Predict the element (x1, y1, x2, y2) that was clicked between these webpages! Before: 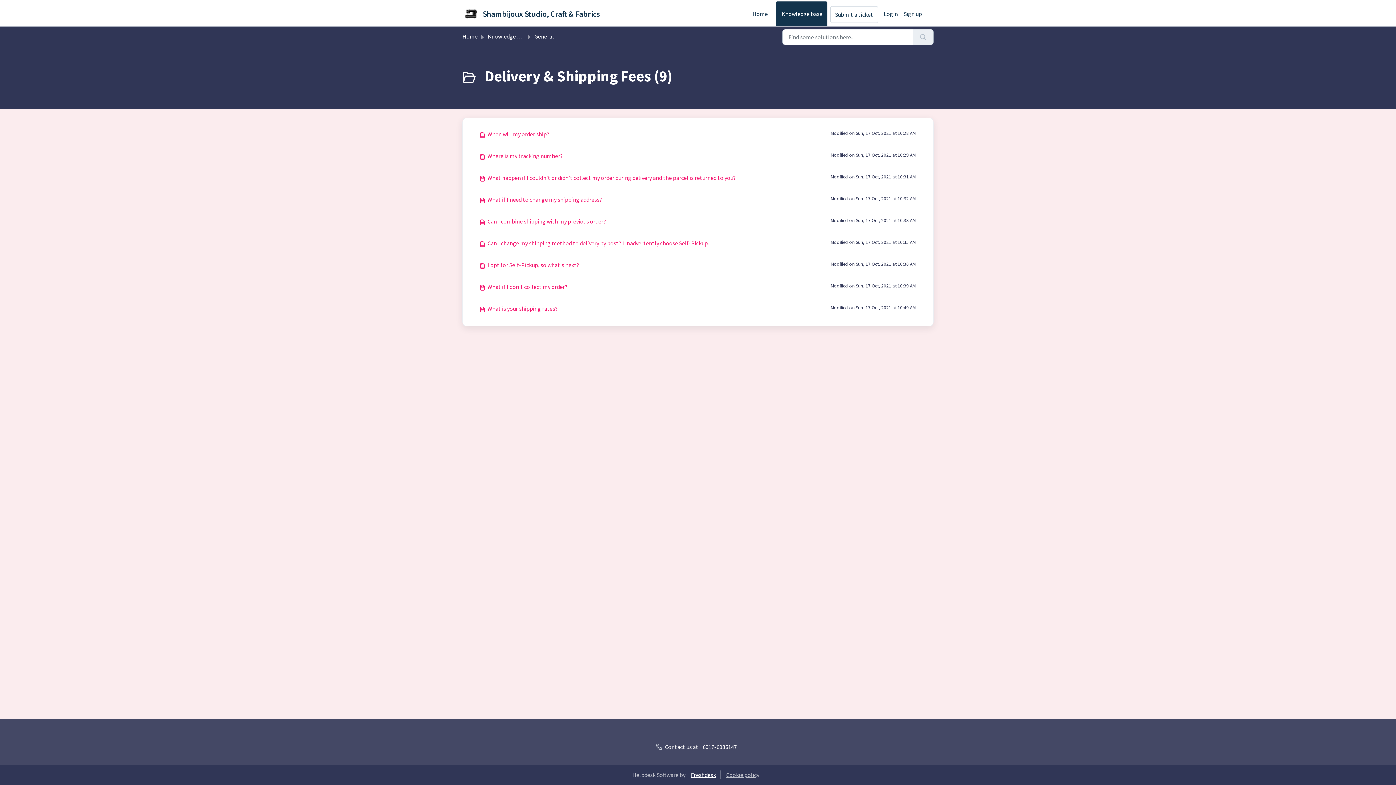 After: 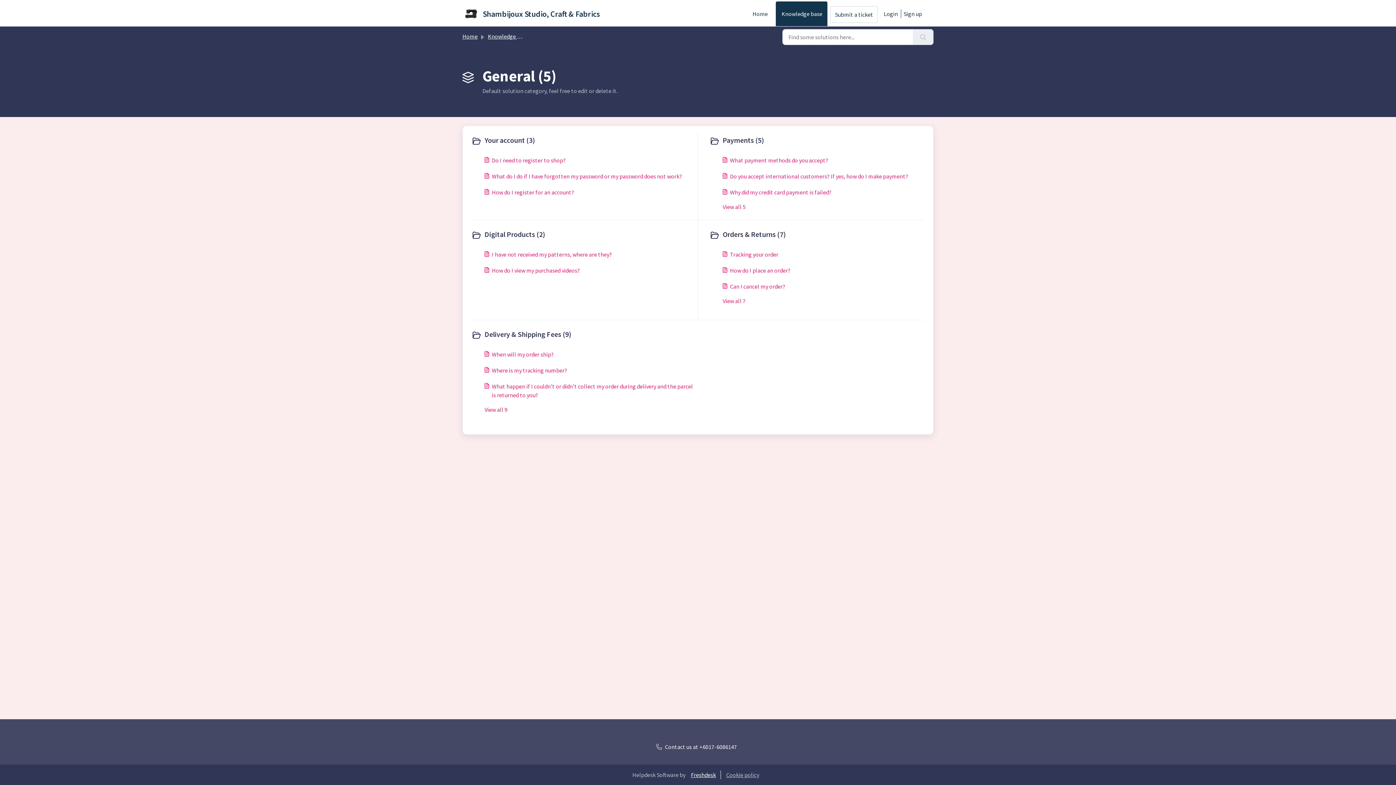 Action: label: General bbox: (534, 32, 554, 40)